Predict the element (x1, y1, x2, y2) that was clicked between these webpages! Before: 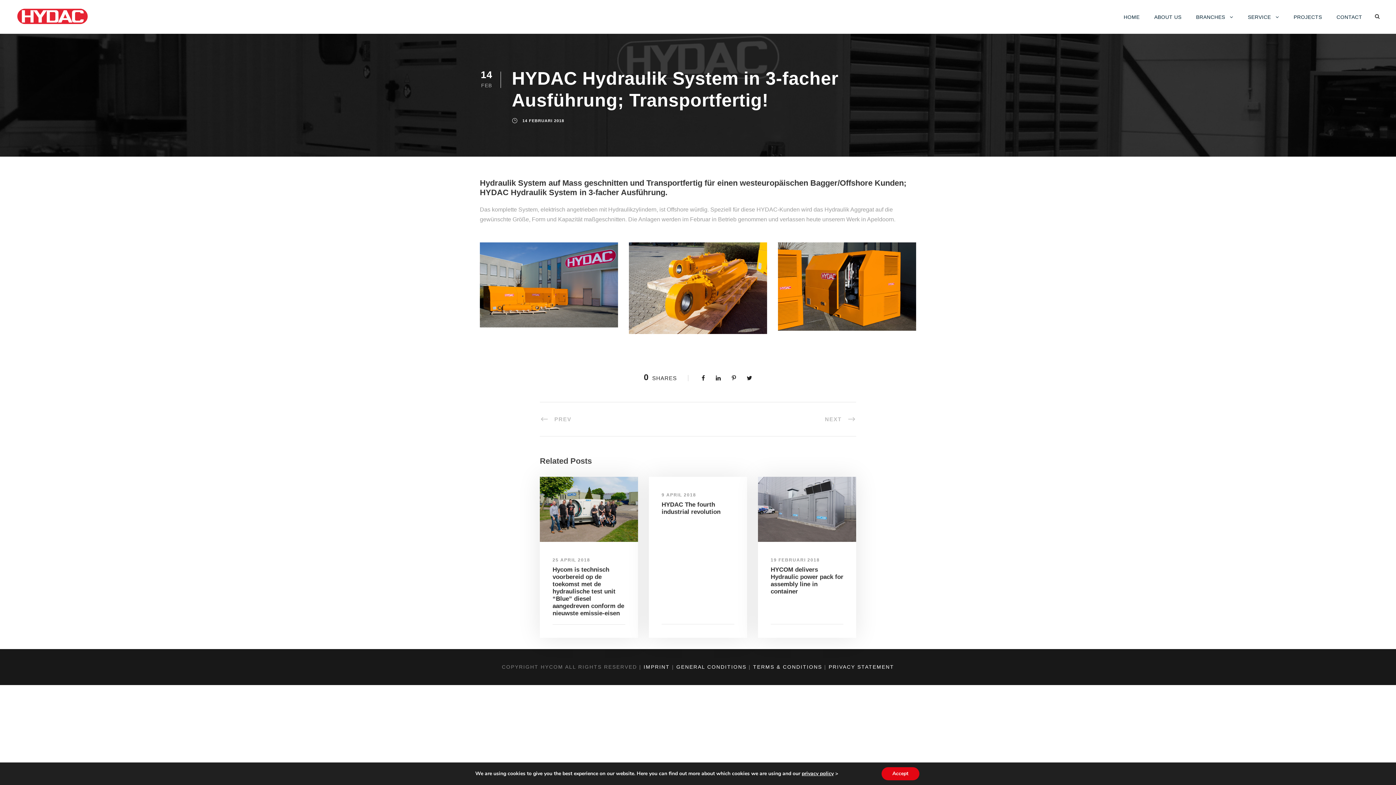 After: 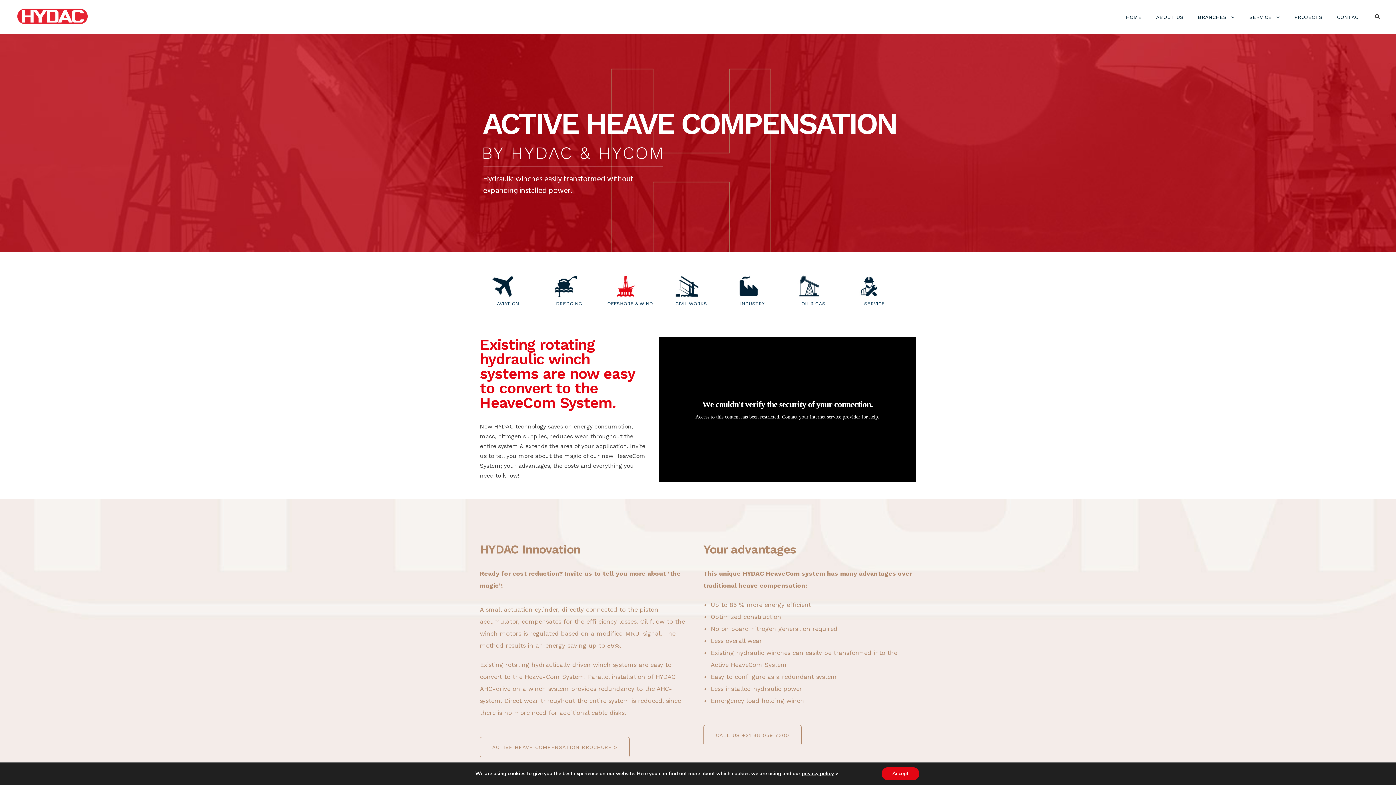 Action: bbox: (16, 12, 89, 18)